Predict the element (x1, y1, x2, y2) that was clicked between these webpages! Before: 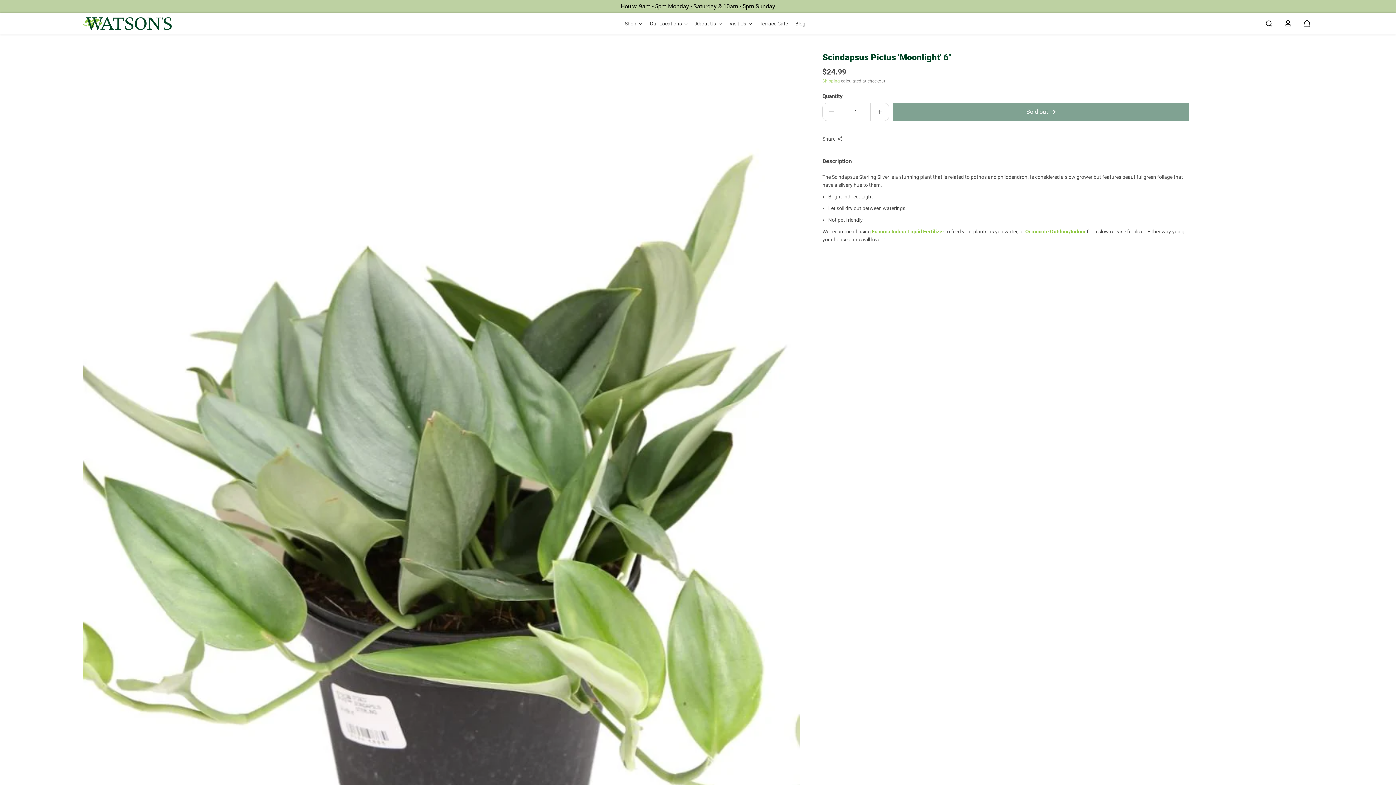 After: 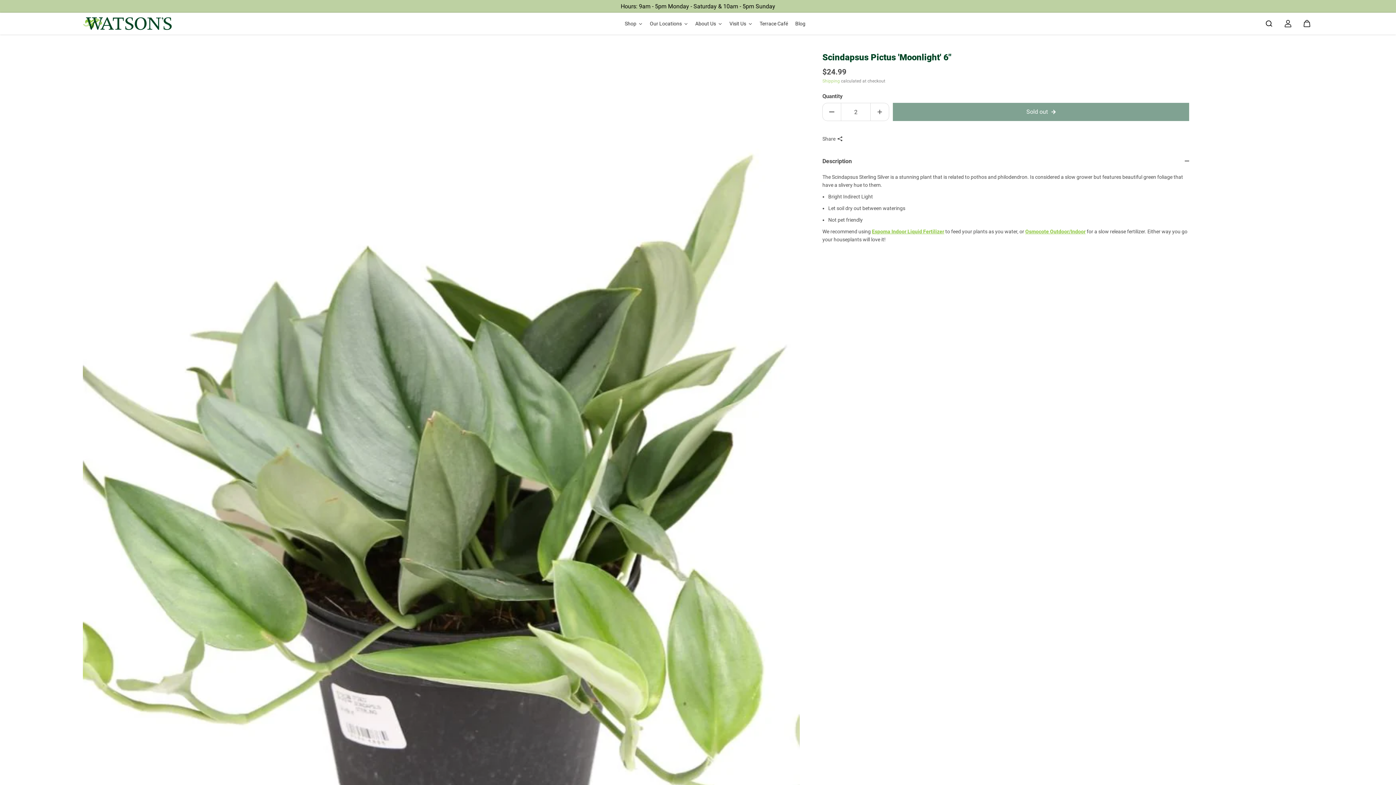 Action: bbox: (870, 102, 889, 121) label: Increase quantity for Scindapsus Pictus 'Moonlight' 6"